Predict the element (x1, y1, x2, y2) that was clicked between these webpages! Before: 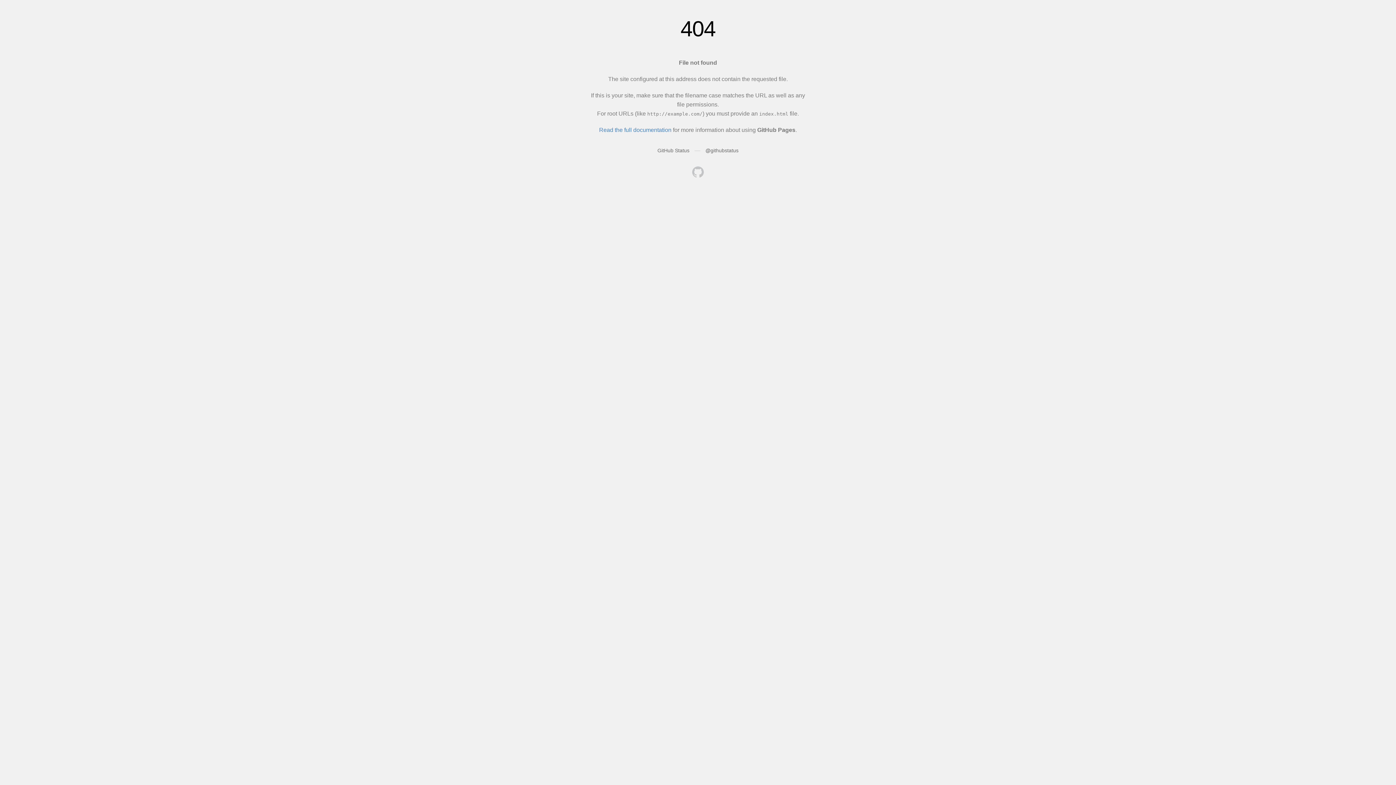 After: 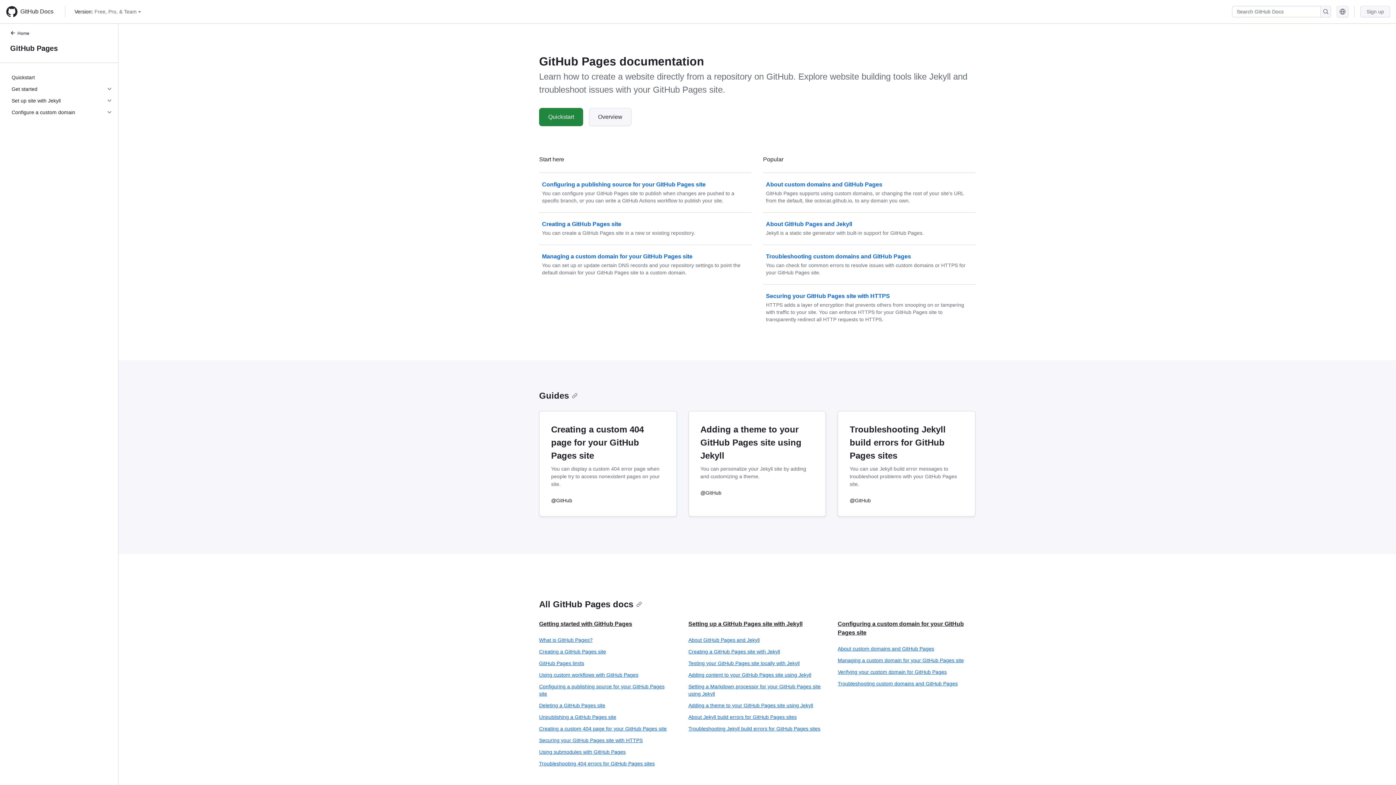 Action: label: Read the full documentation bbox: (599, 126, 671, 133)